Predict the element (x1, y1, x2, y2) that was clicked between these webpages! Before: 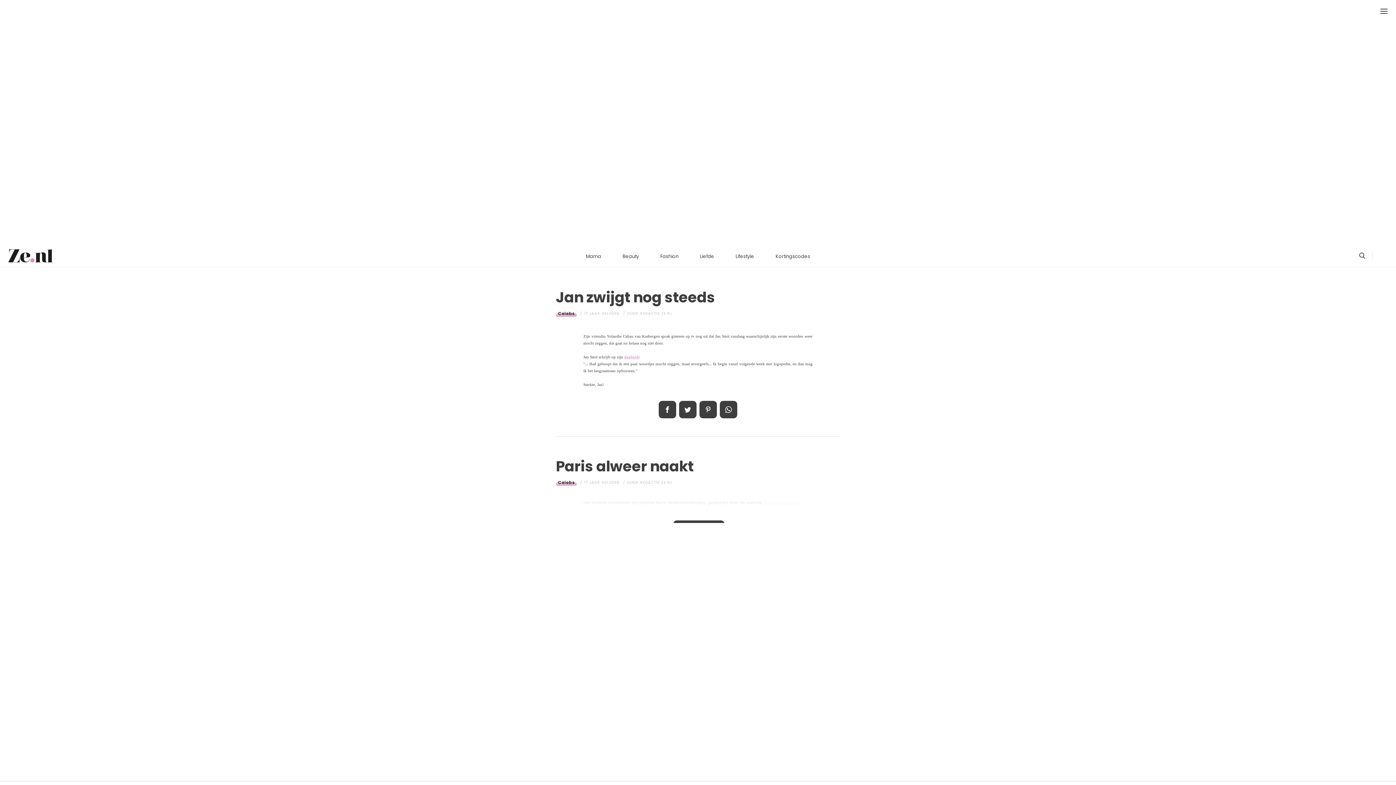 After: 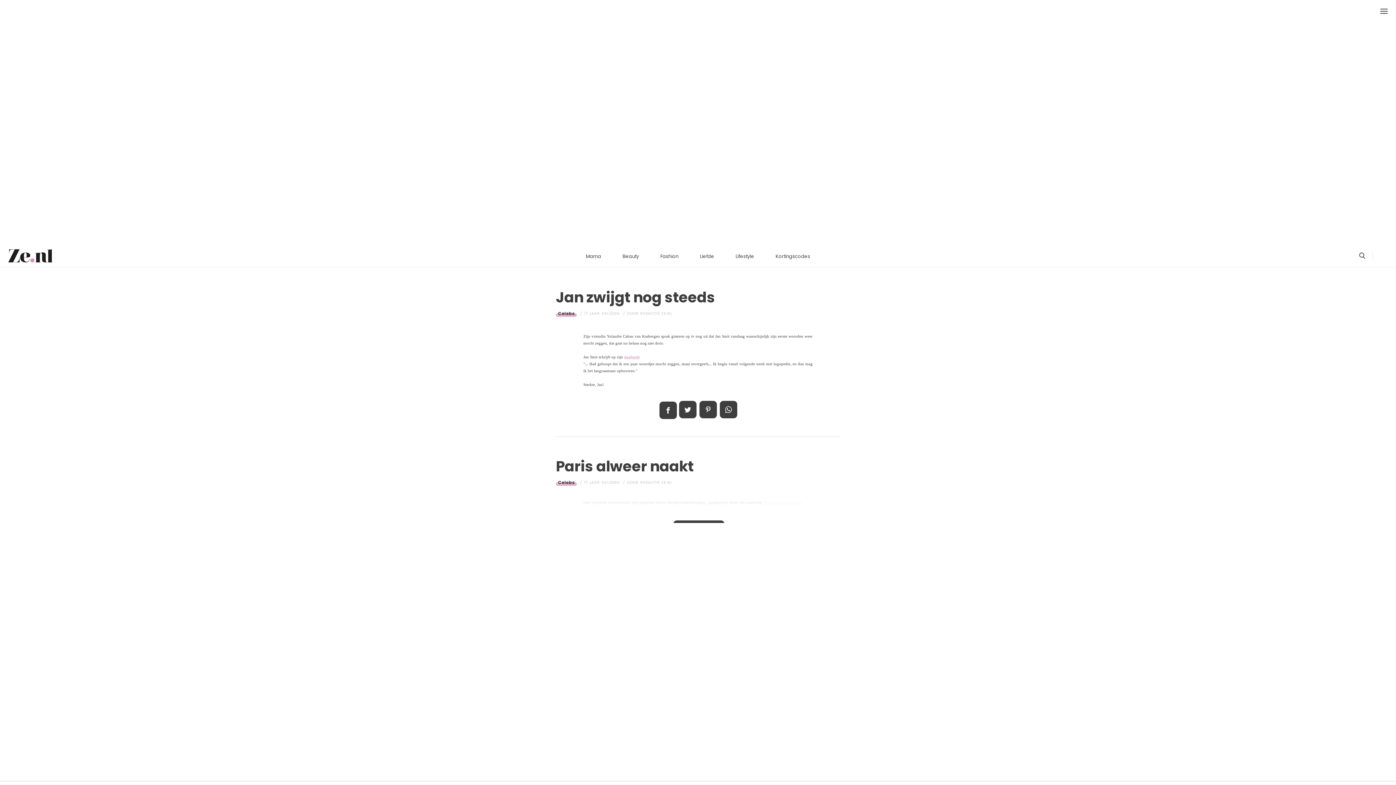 Action: label: Delen bbox: (658, 400, 676, 418)